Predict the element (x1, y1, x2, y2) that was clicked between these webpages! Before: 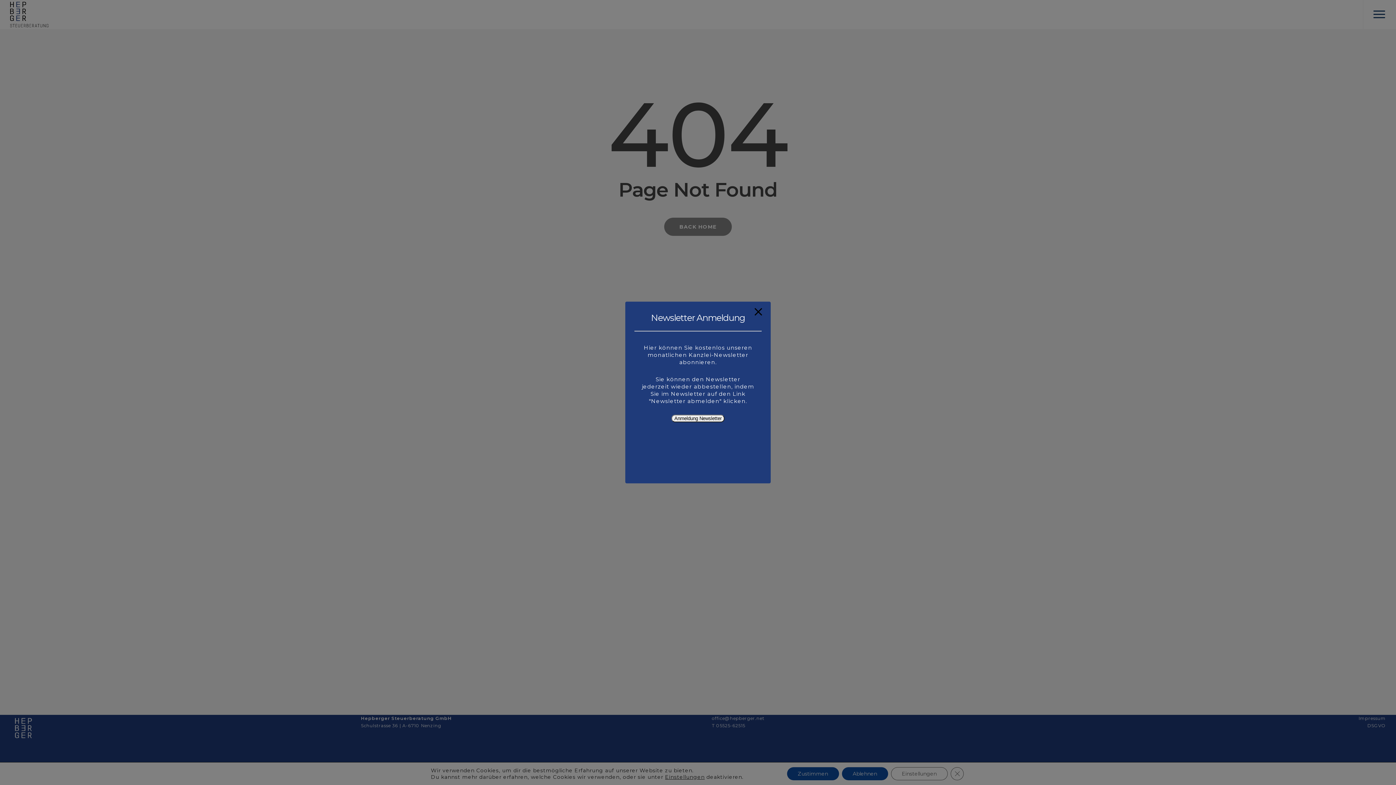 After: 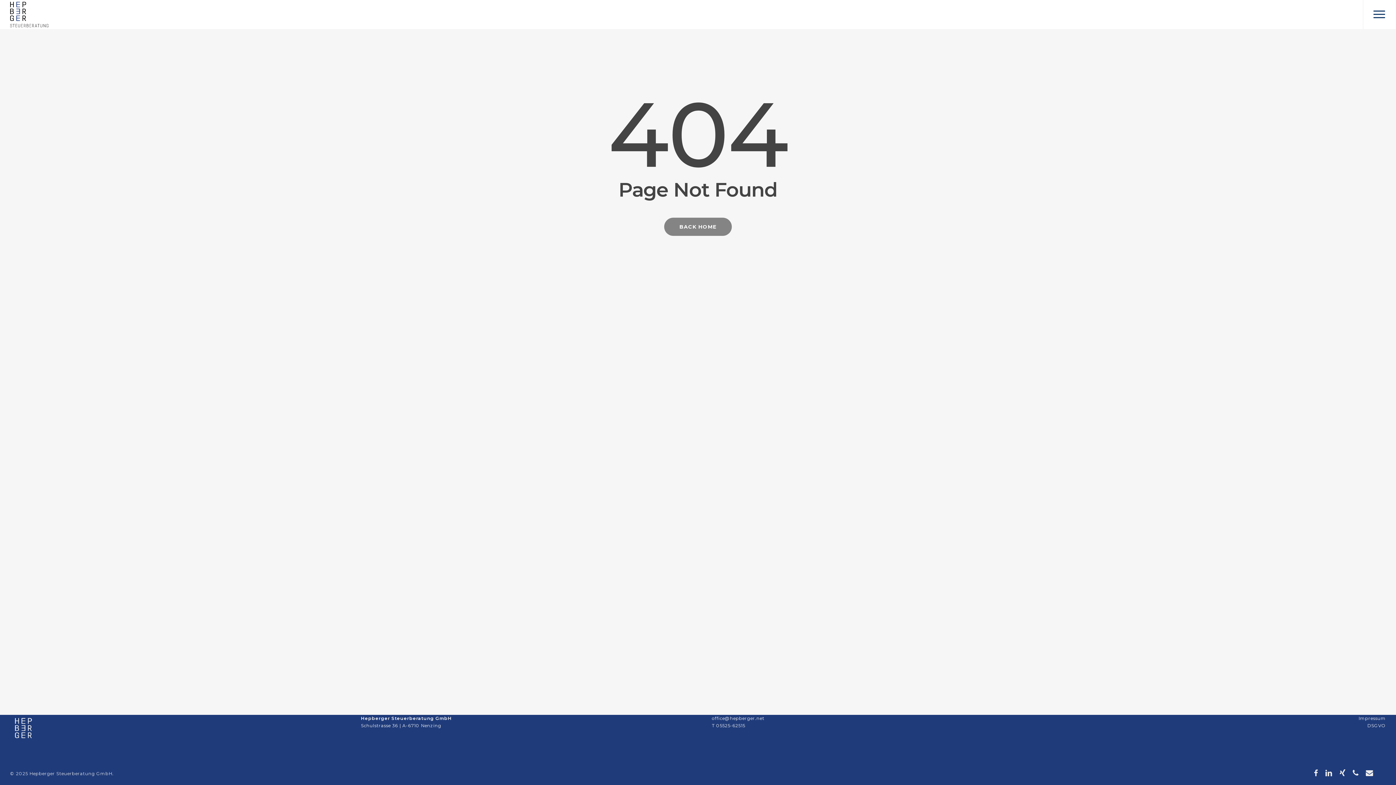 Action: bbox: (950, 767, 963, 780) label: GDPR Cookie-Banner schließen